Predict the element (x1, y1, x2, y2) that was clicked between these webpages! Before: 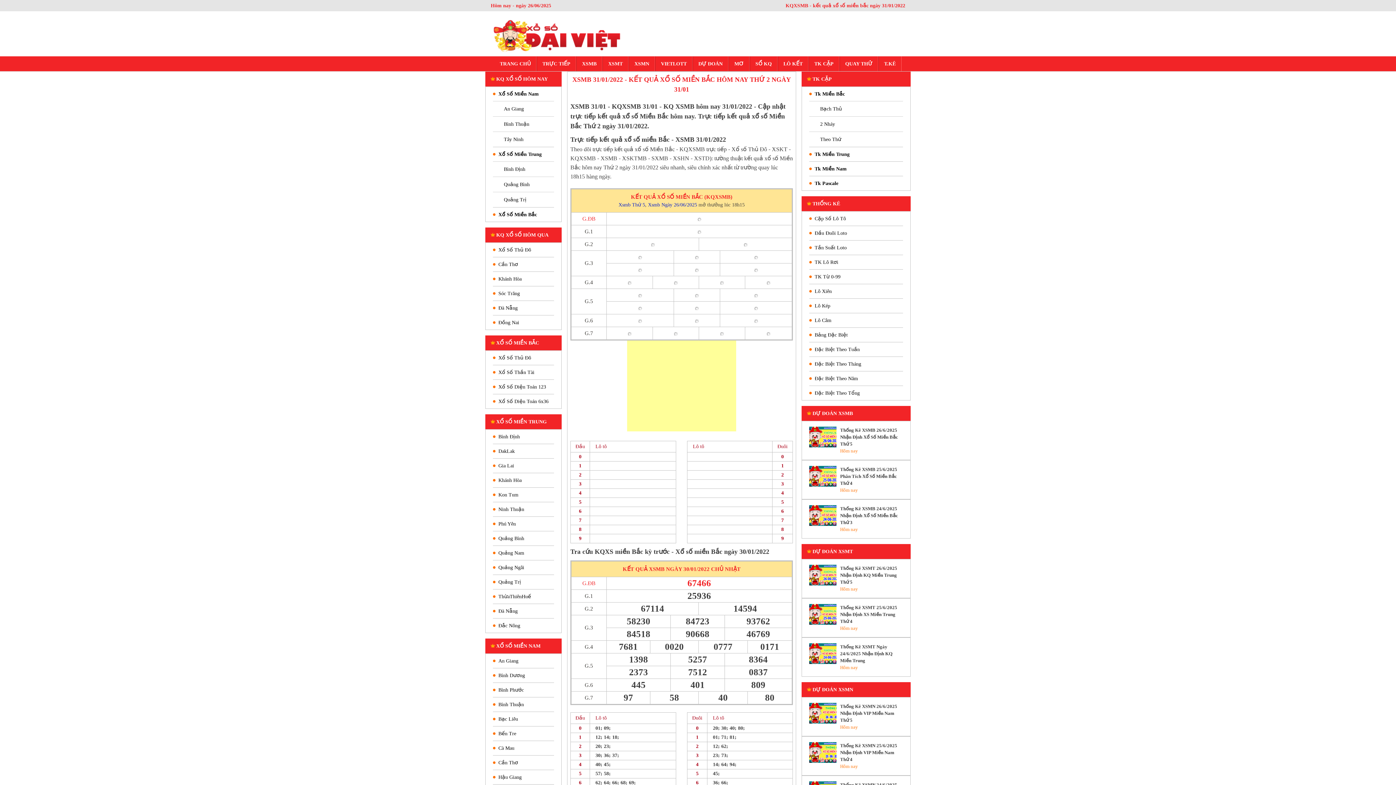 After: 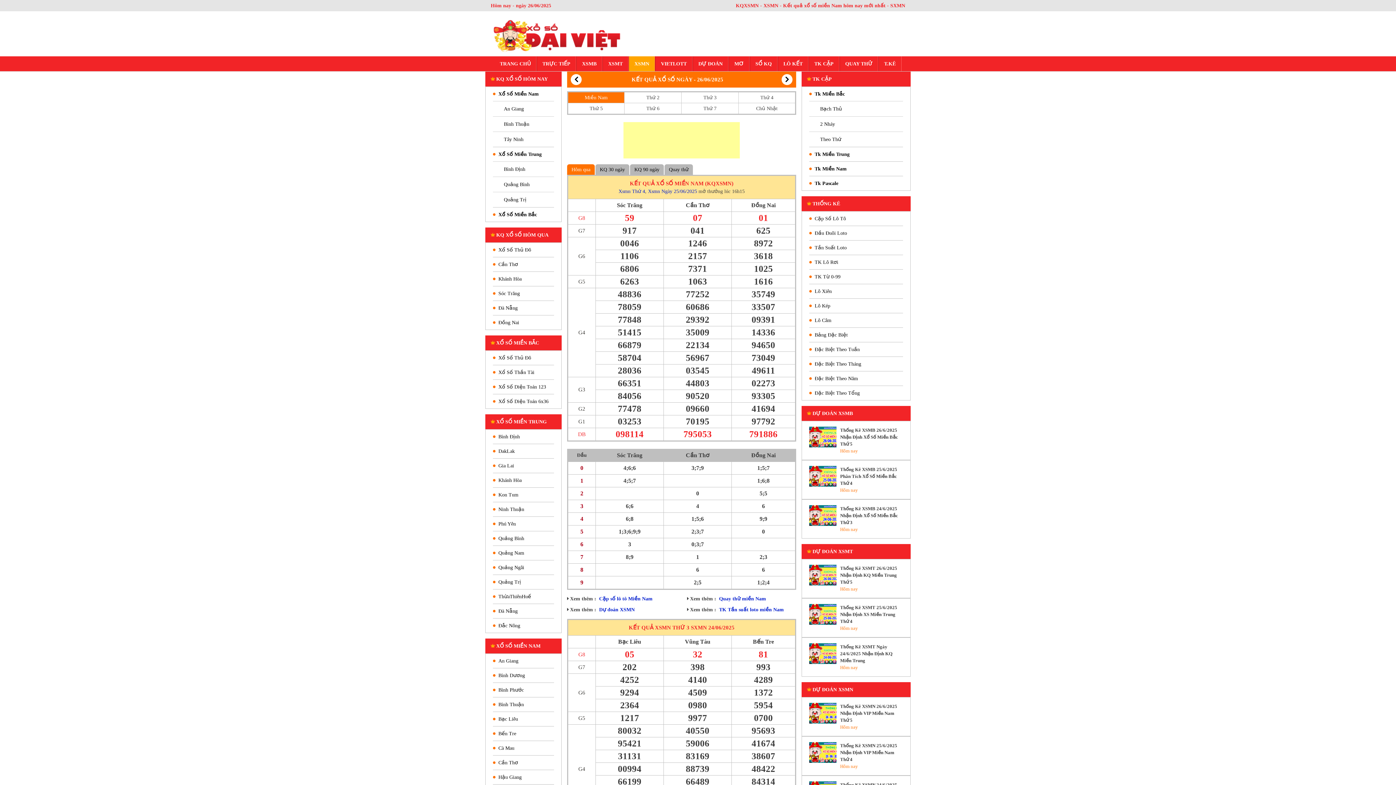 Action: bbox: (629, 56, 654, 71) label: XSMN